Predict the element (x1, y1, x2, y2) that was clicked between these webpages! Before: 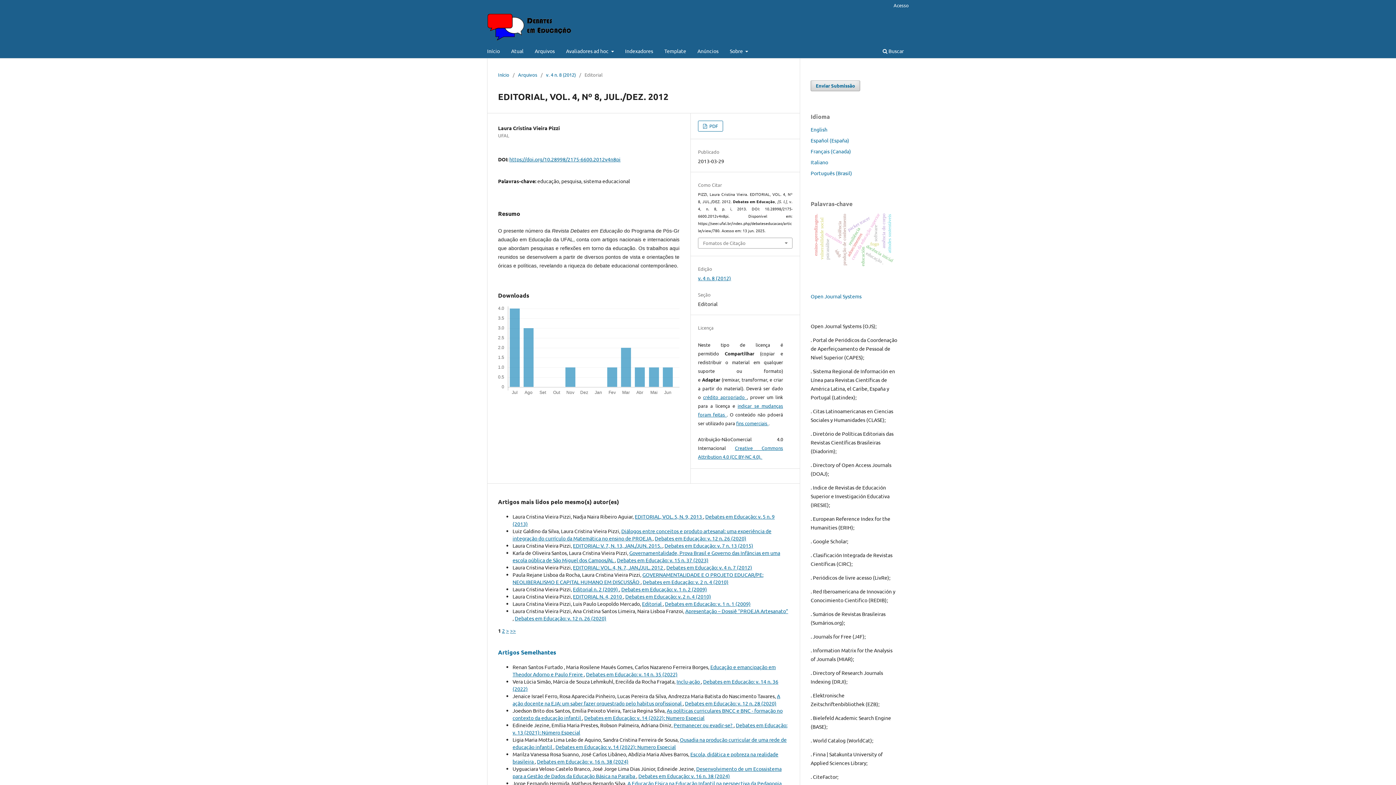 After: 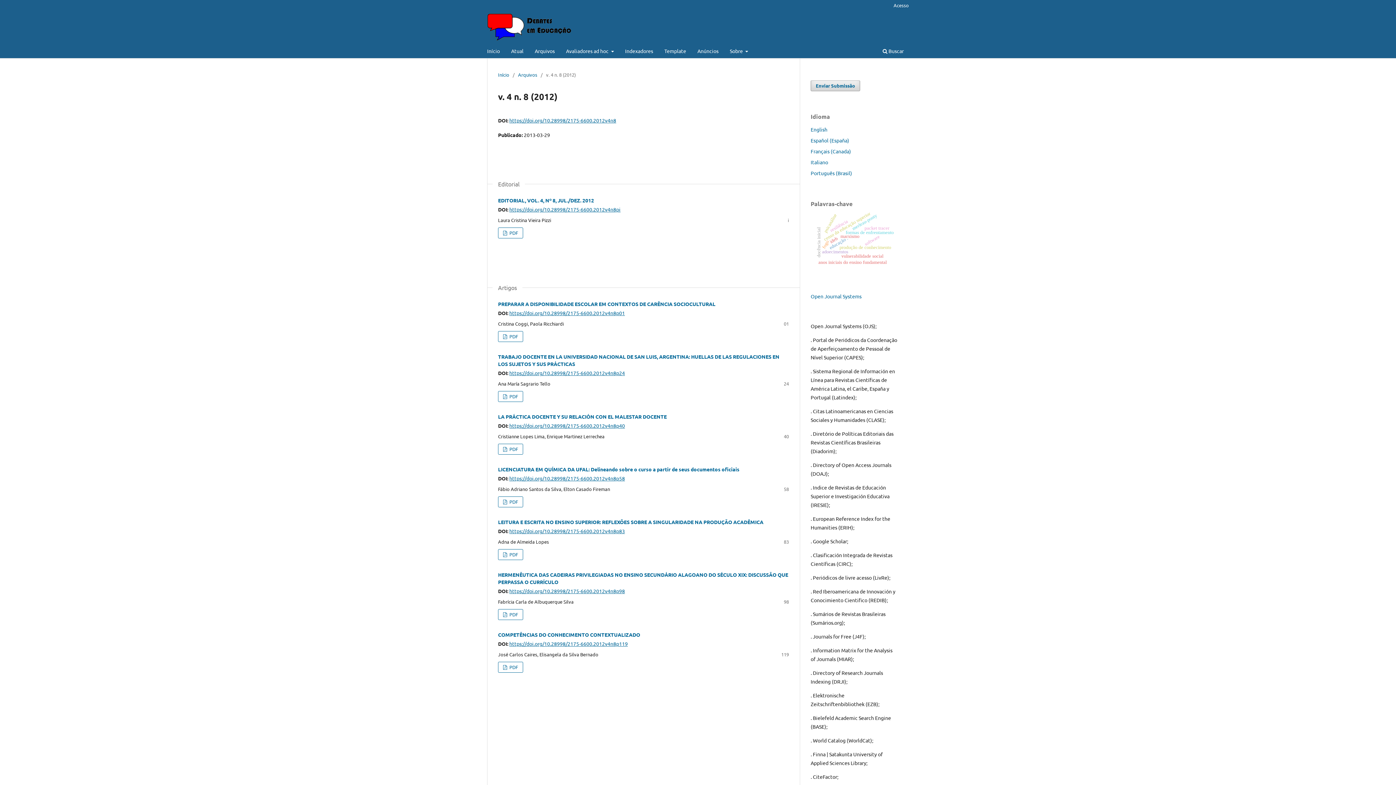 Action: label: v. 4 n. 8 (2012) bbox: (546, 71, 576, 78)